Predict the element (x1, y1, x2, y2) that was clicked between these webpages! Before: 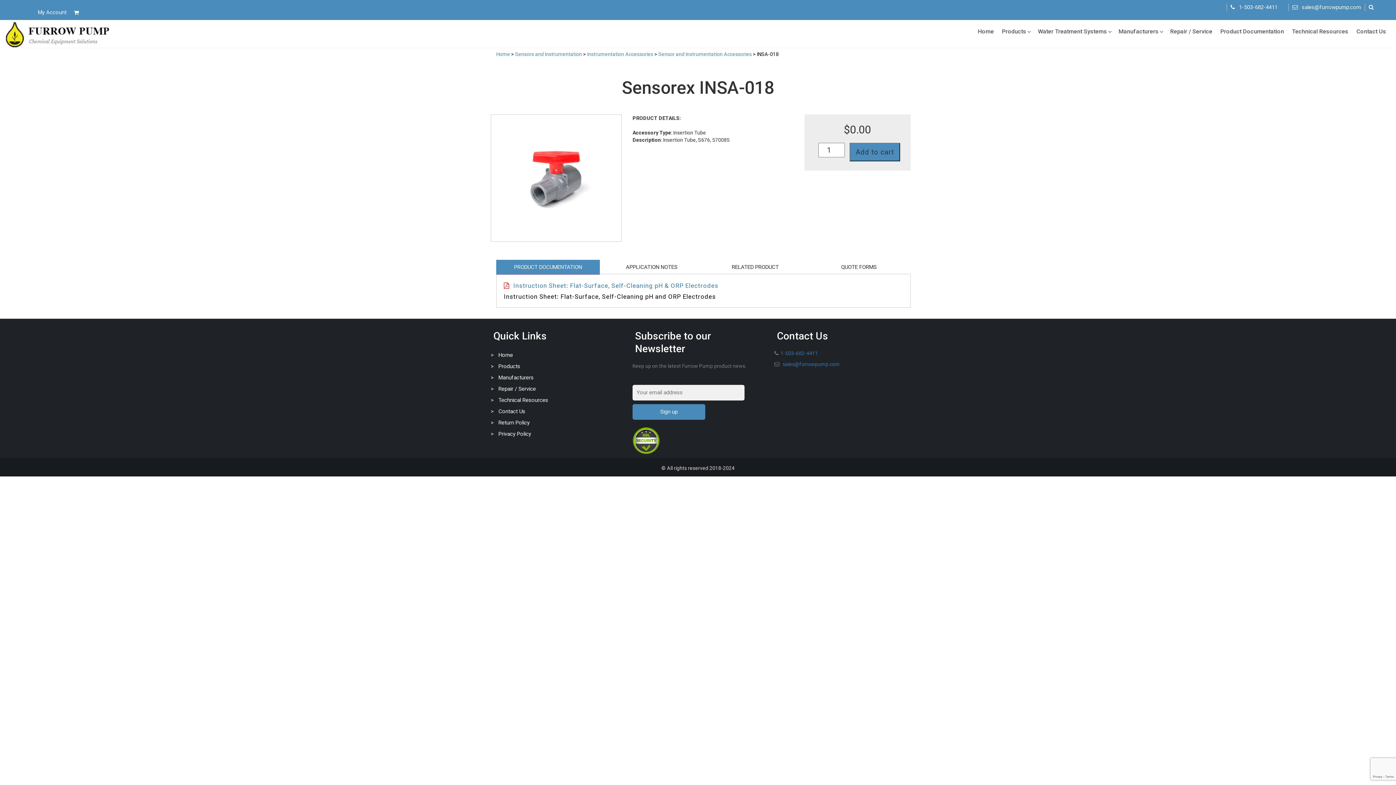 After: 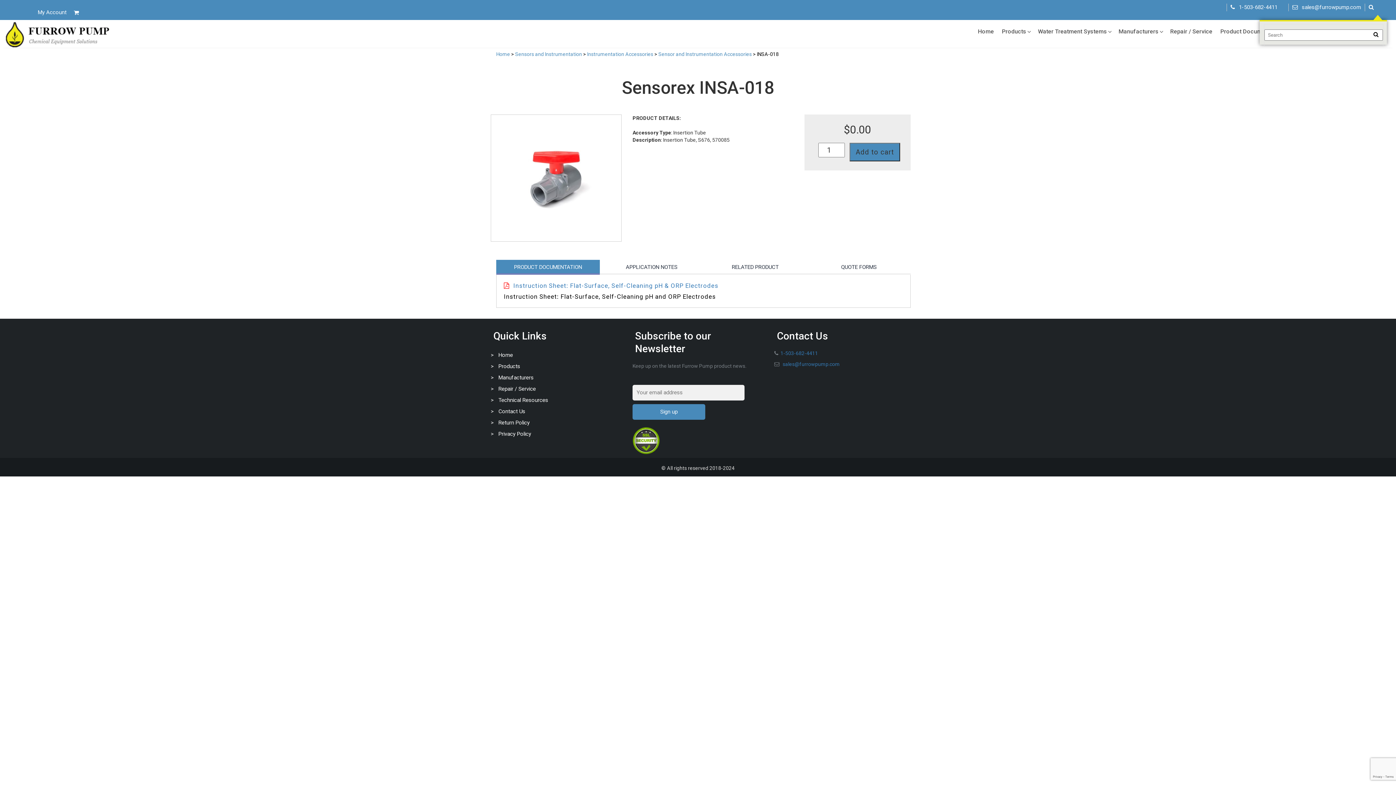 Action: bbox: (1365, 3, 1381, 11)